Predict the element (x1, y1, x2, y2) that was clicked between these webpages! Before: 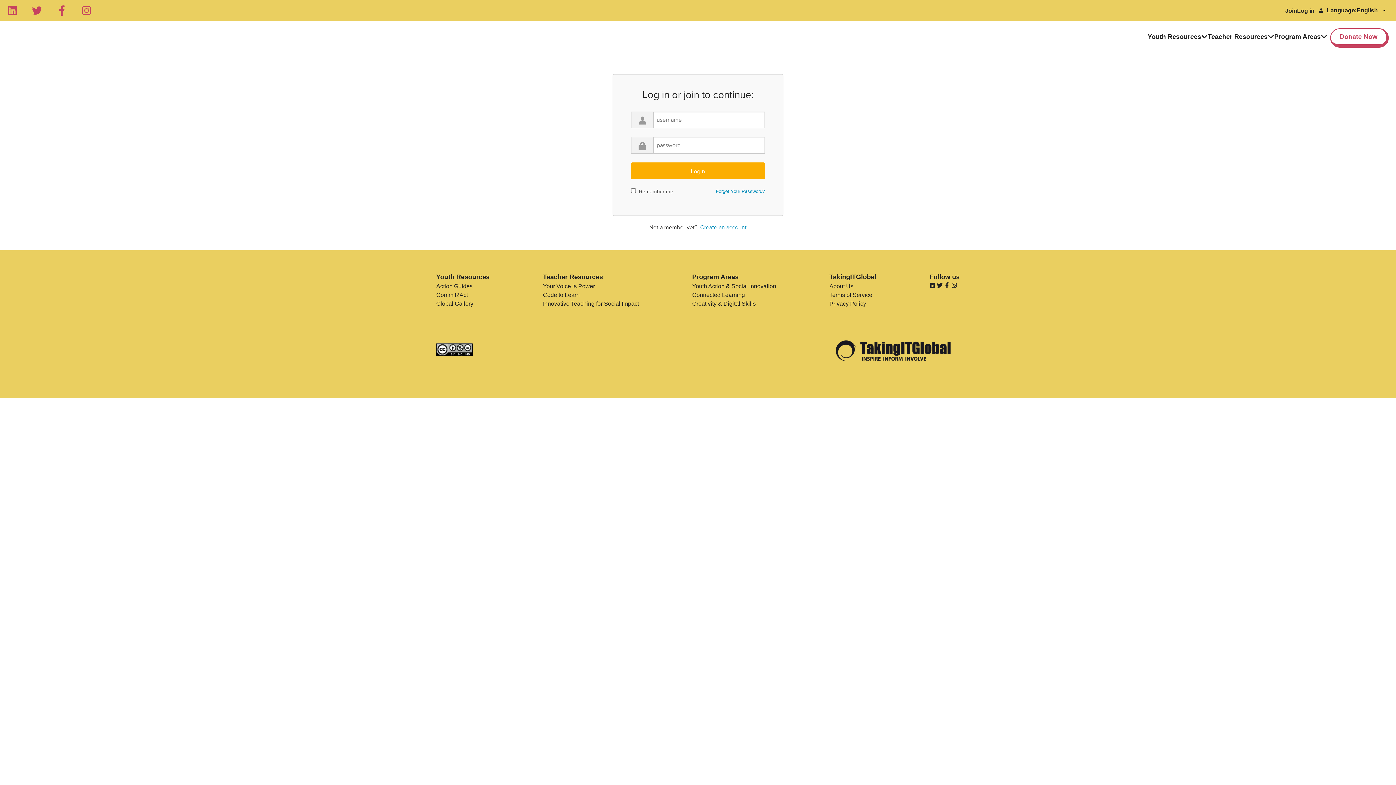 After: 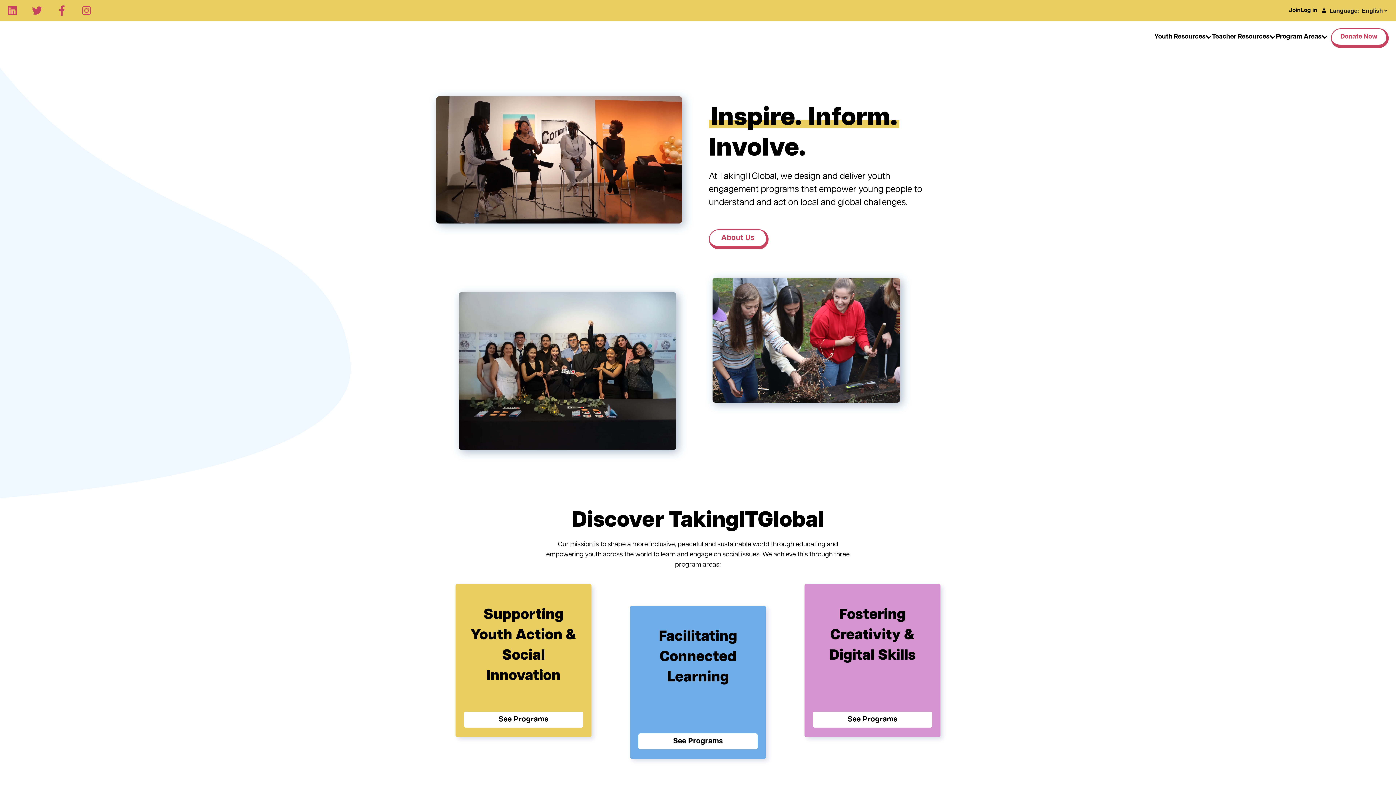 Action: bbox: (829, 330, 960, 369)